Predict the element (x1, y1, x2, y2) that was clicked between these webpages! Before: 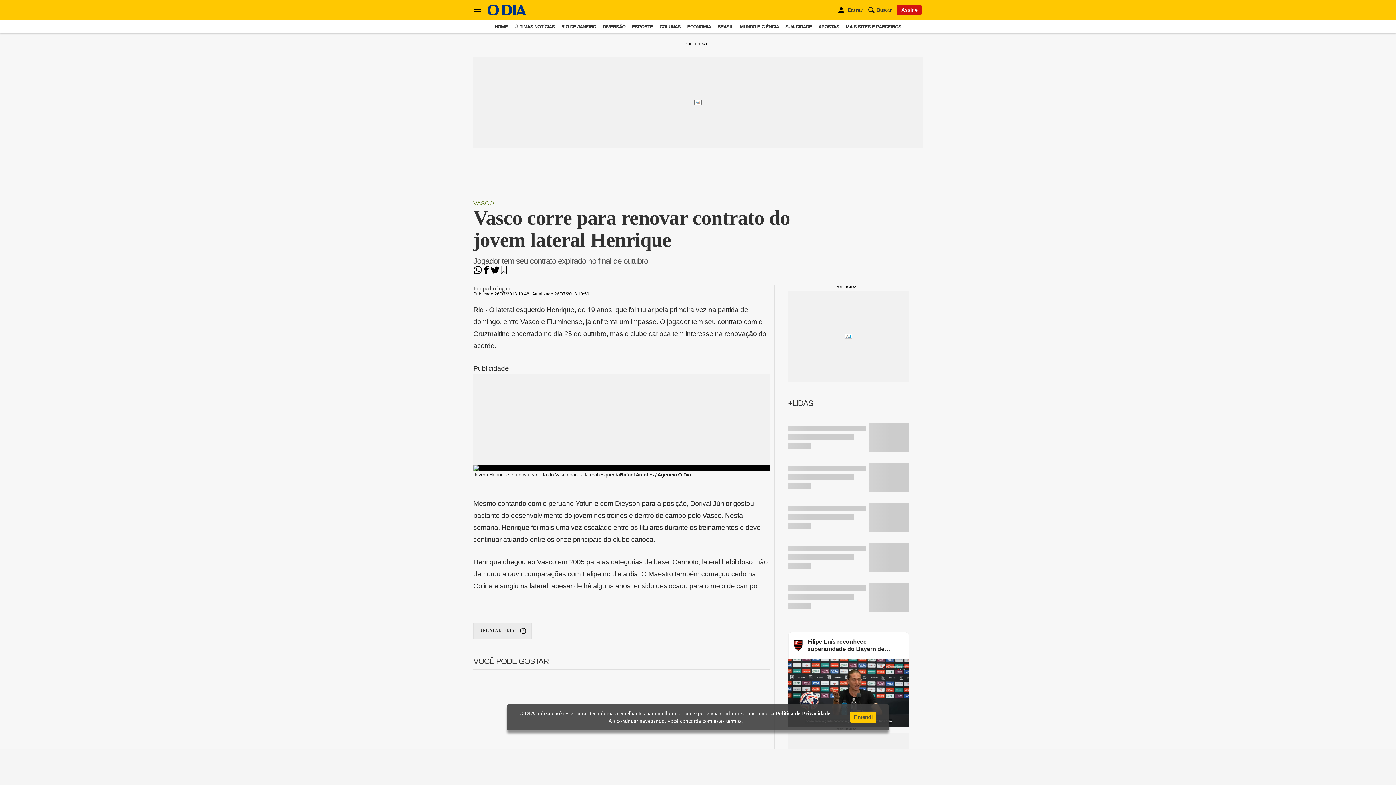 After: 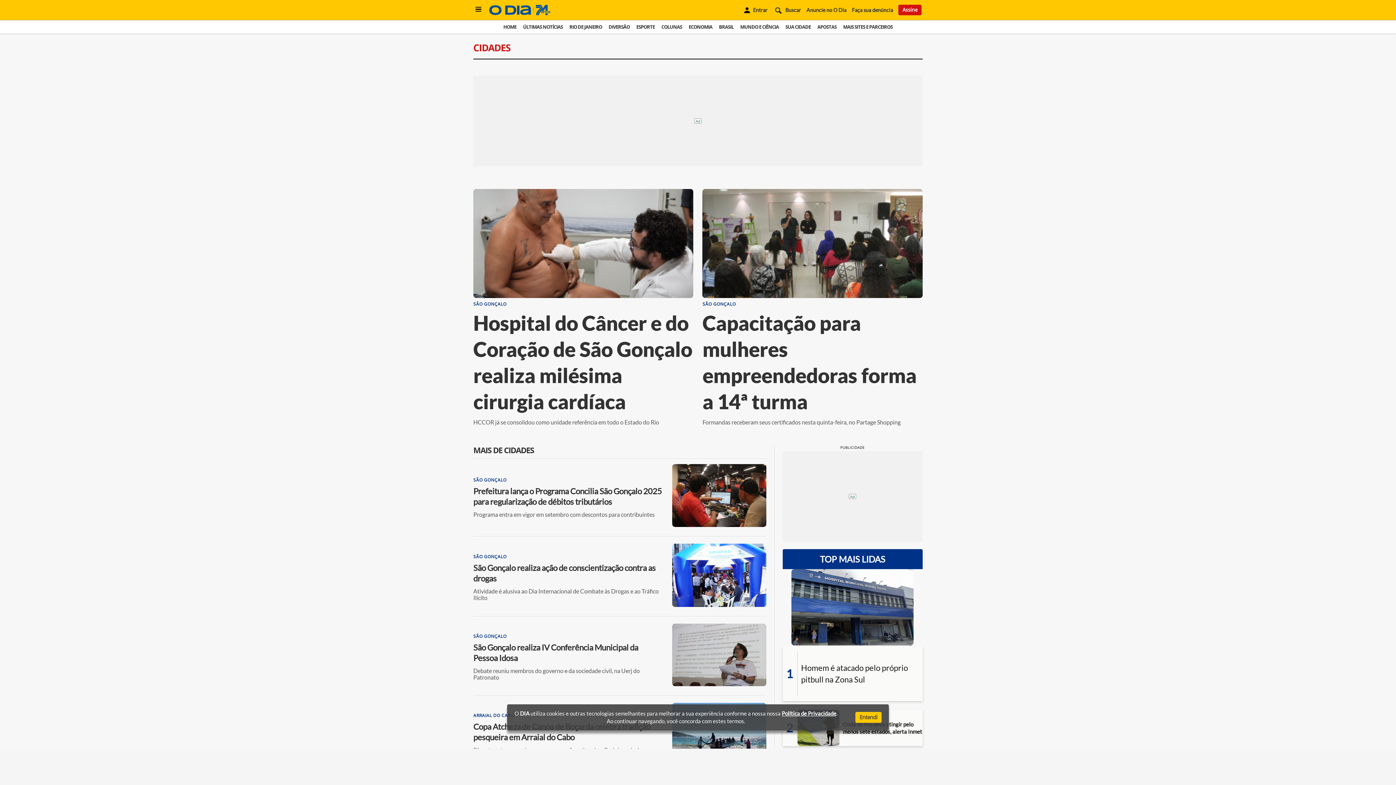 Action: label: SUA CIDADE bbox: (785, 24, 812, 29)